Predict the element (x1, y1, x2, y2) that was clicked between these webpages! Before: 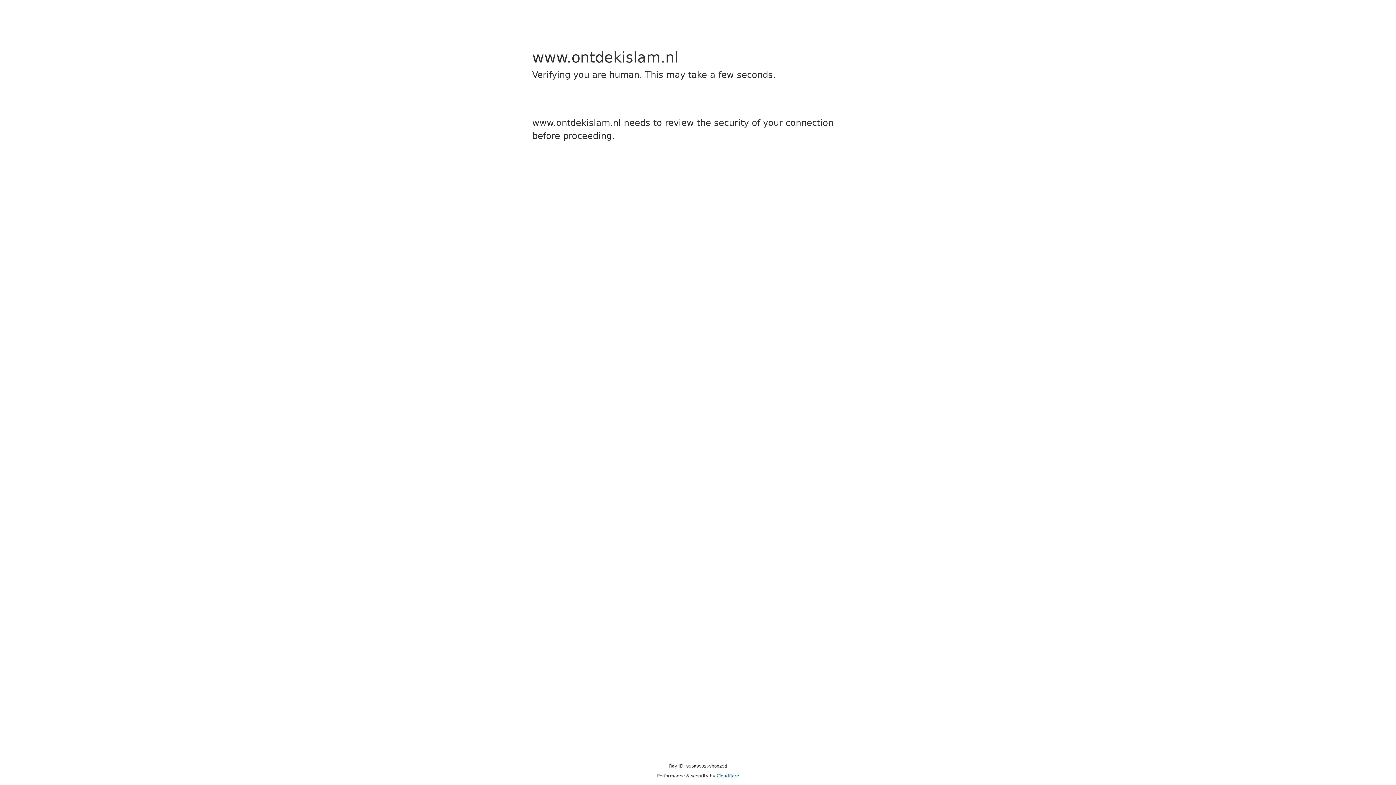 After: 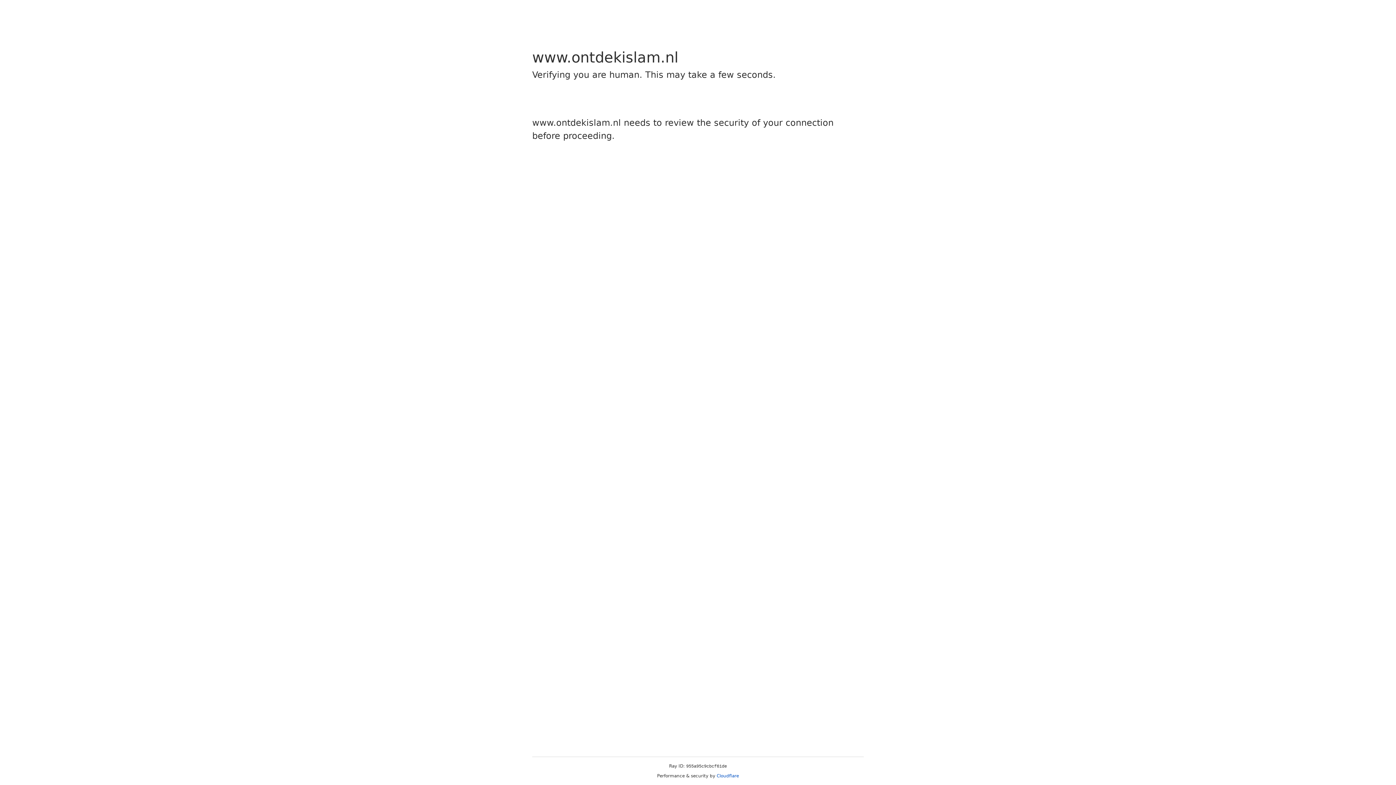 Action: label: Cloudflare bbox: (716, 773, 739, 778)